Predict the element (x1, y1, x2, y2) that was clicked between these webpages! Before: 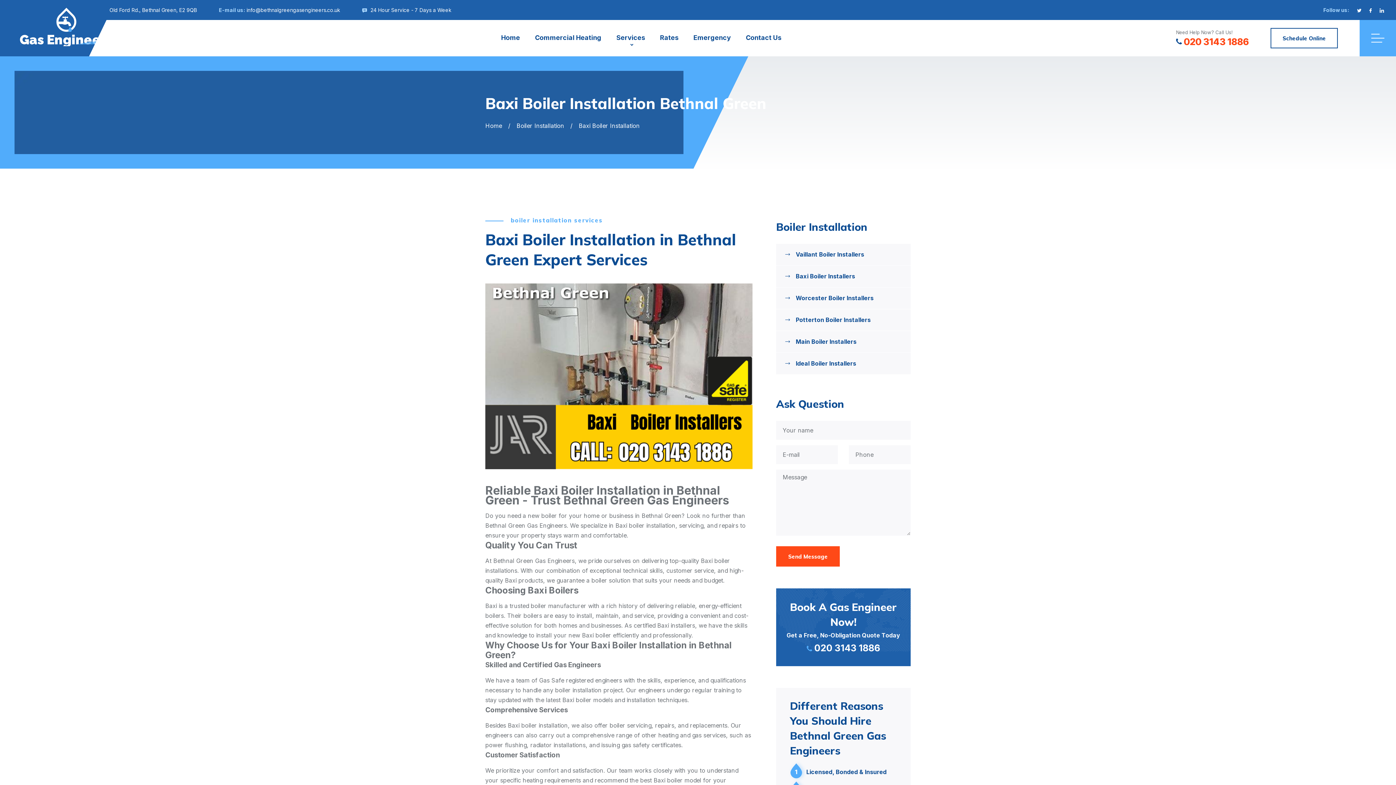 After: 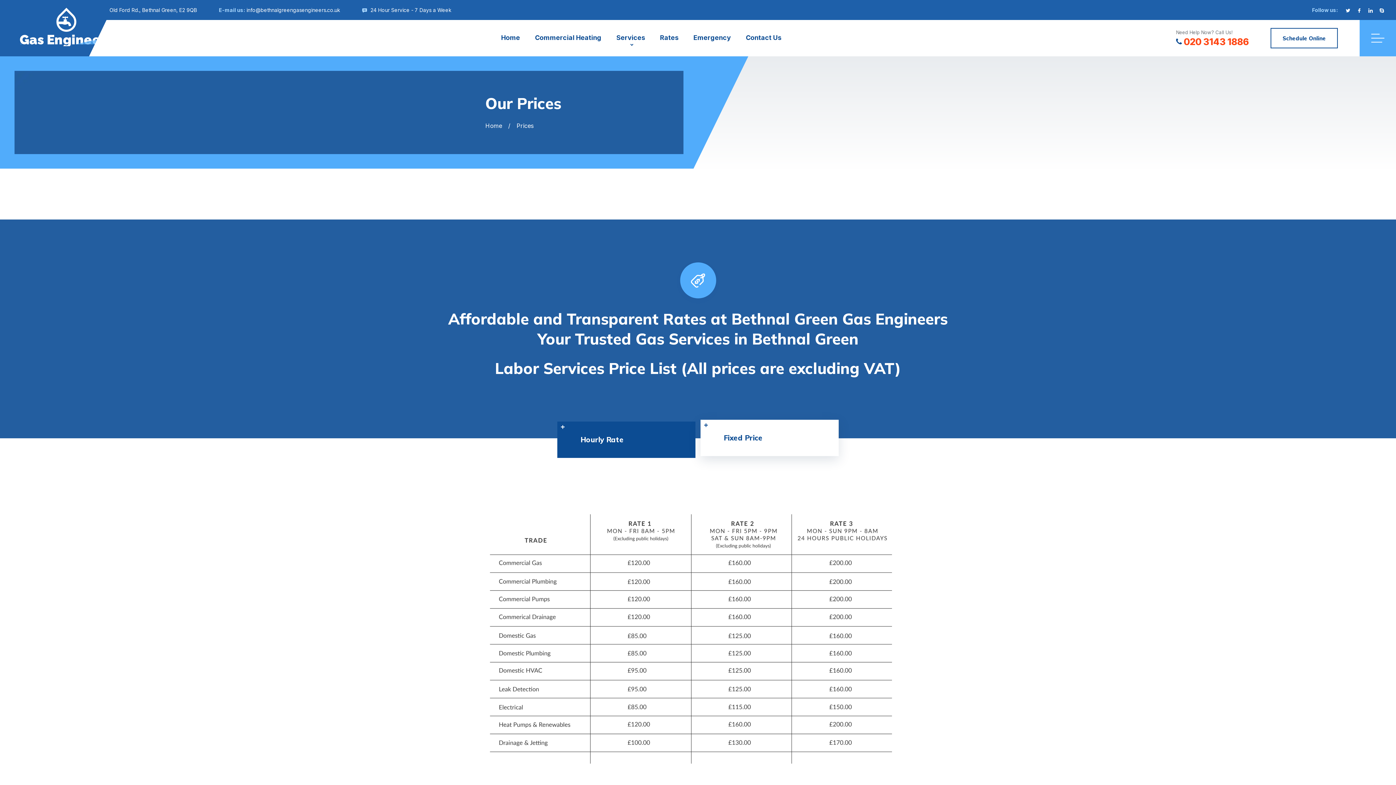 Action: bbox: (653, 27, 685, 48) label: Rates